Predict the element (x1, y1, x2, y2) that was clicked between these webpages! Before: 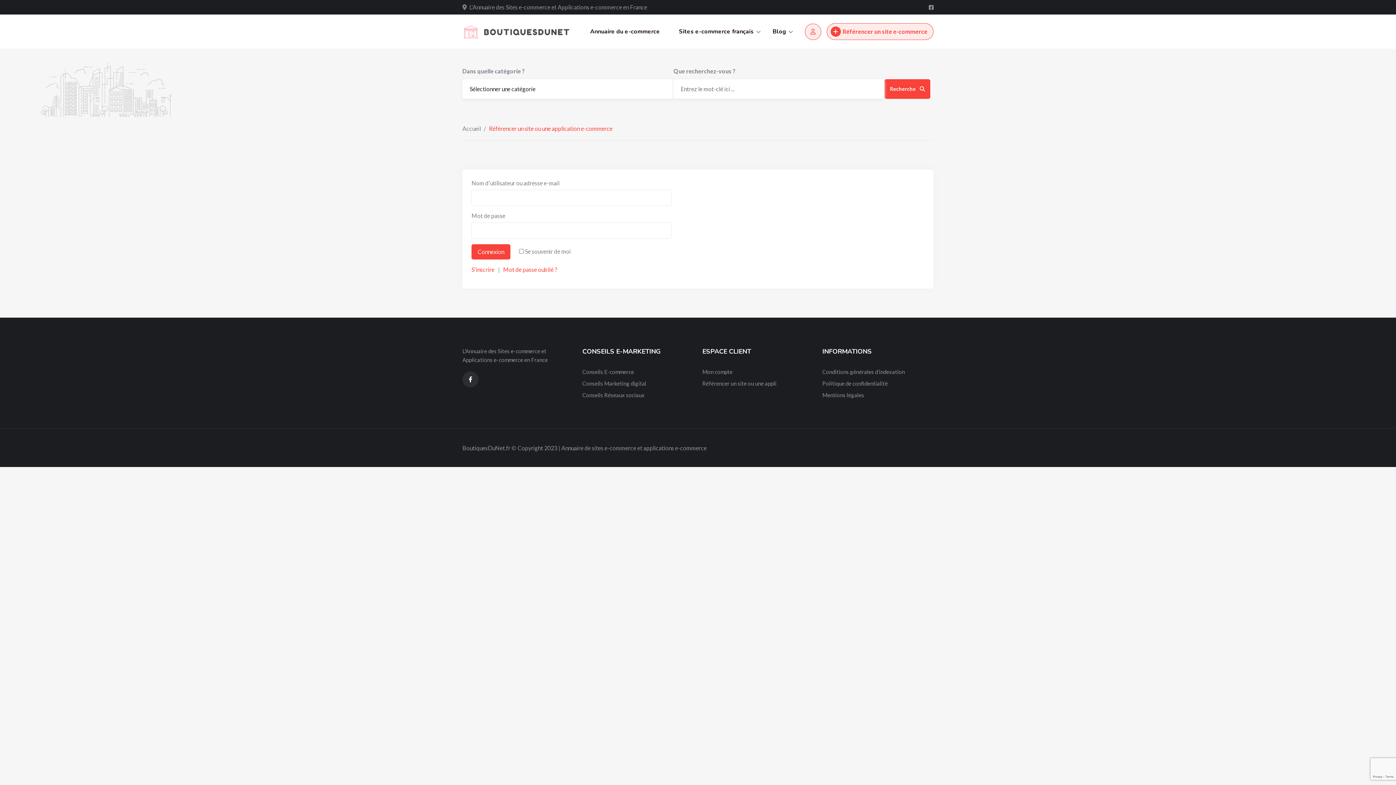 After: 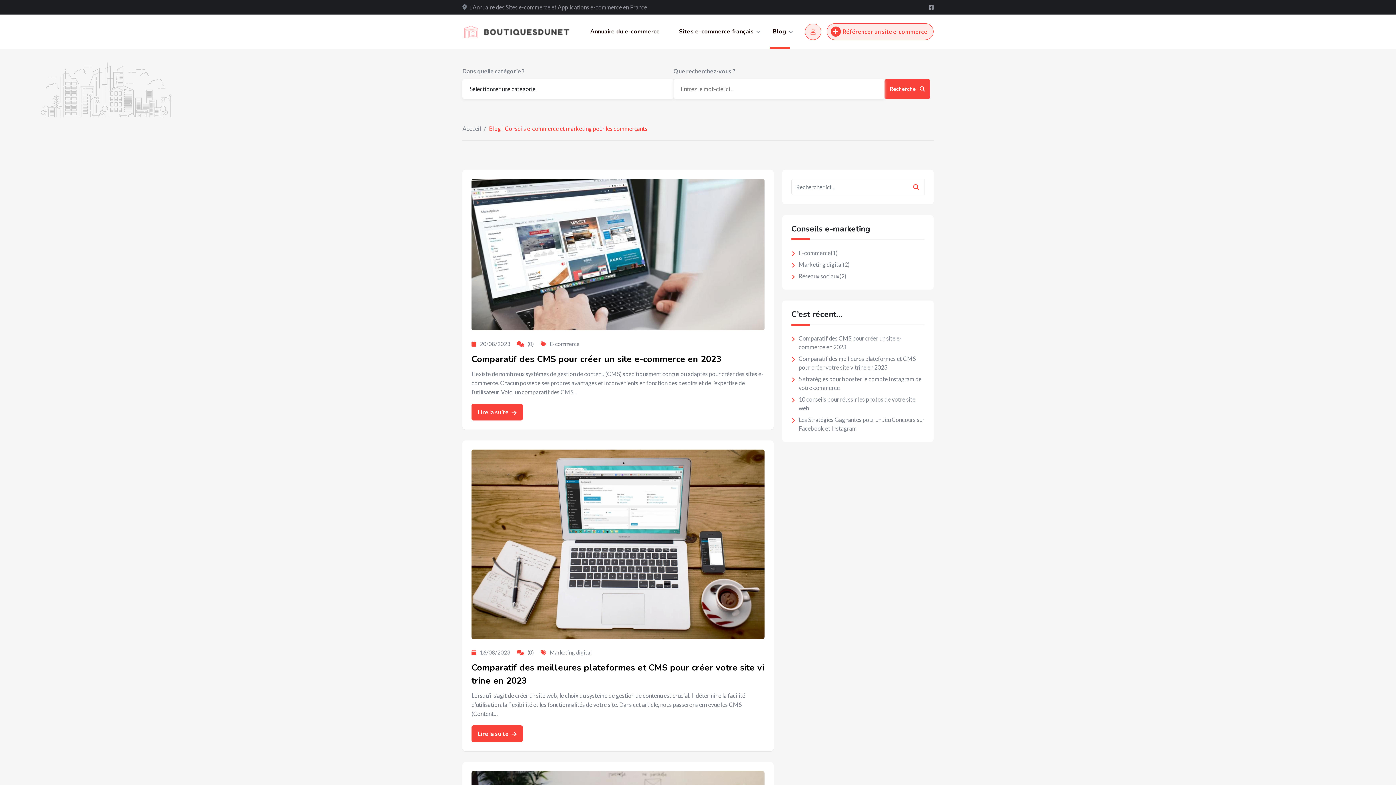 Action: label: Blog bbox: (764, 14, 795, 48)